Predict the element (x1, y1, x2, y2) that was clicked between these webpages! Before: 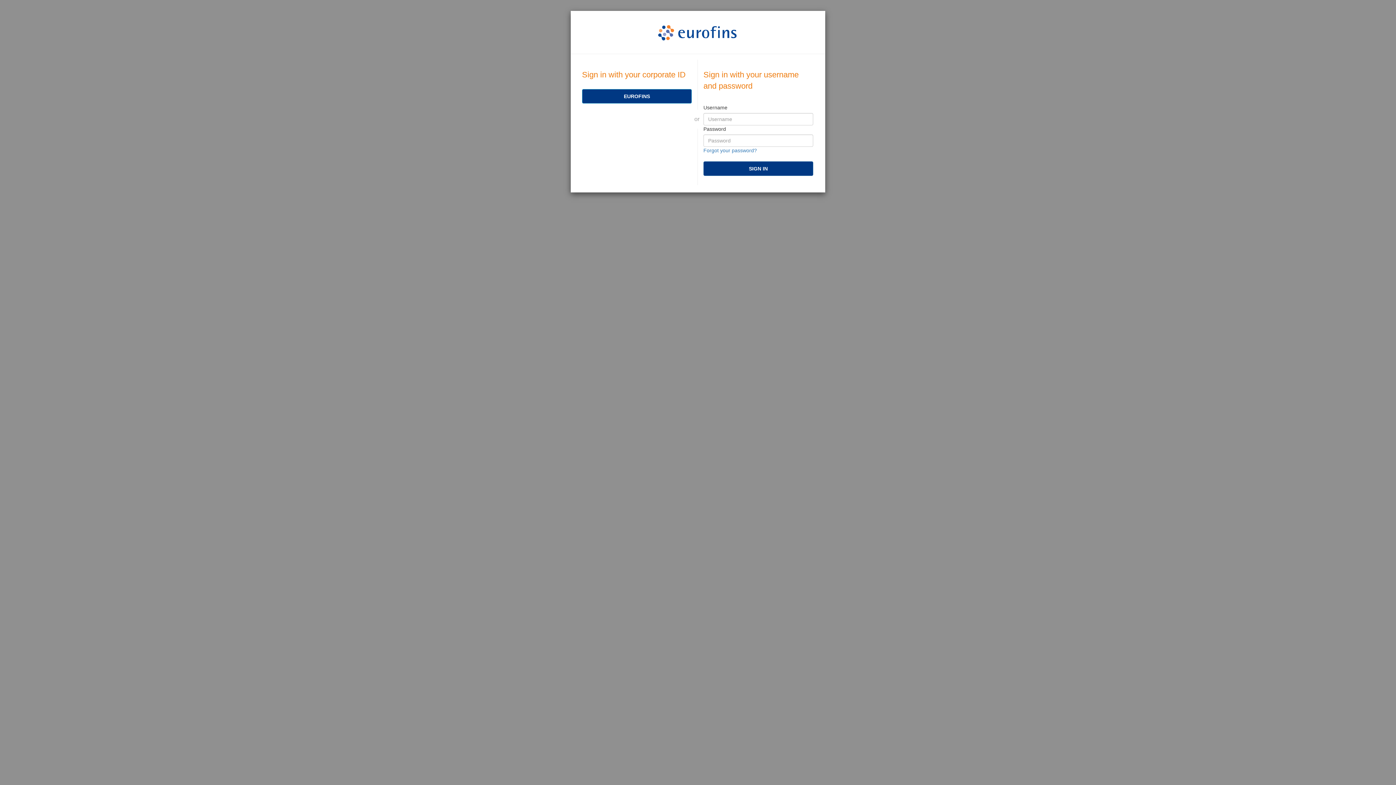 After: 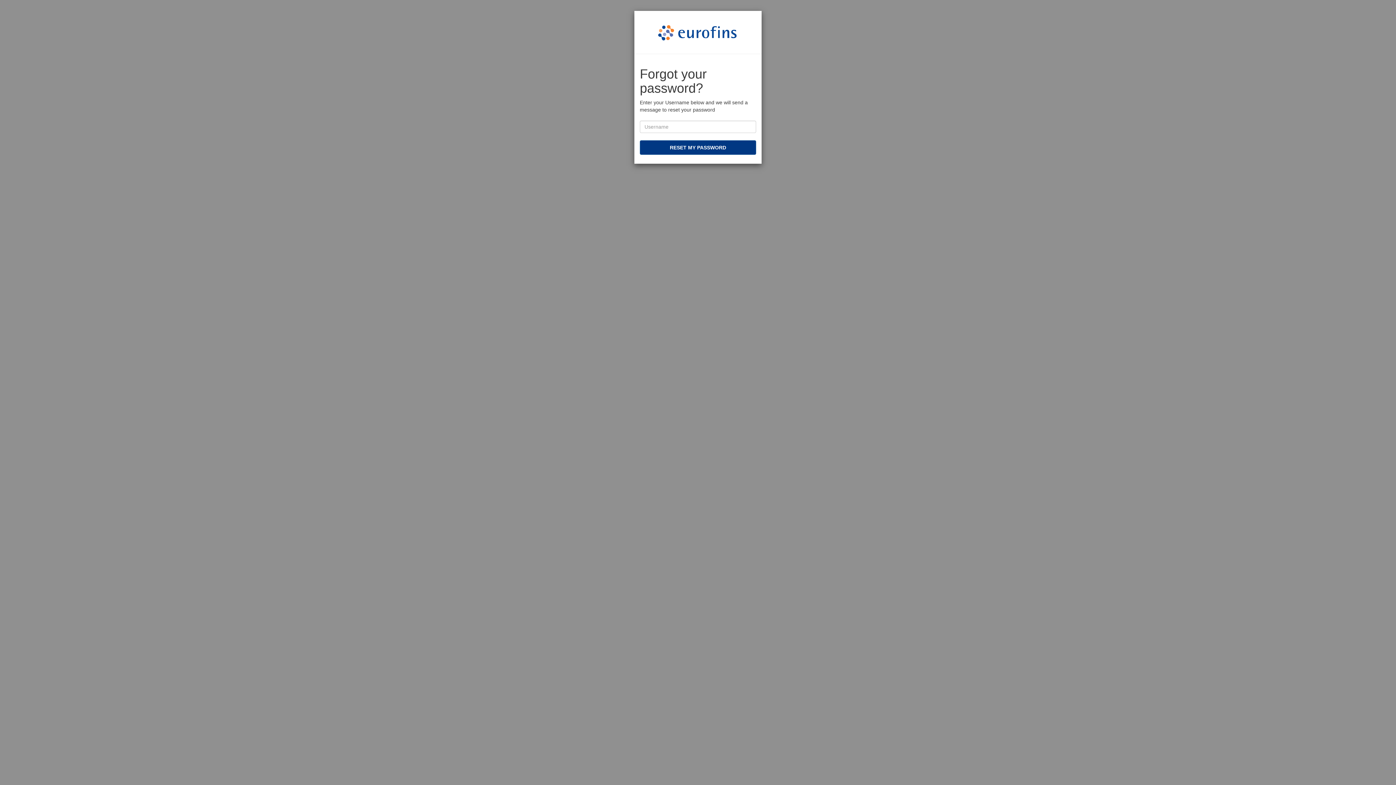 Action: label: Forgot your password? bbox: (703, 147, 757, 153)